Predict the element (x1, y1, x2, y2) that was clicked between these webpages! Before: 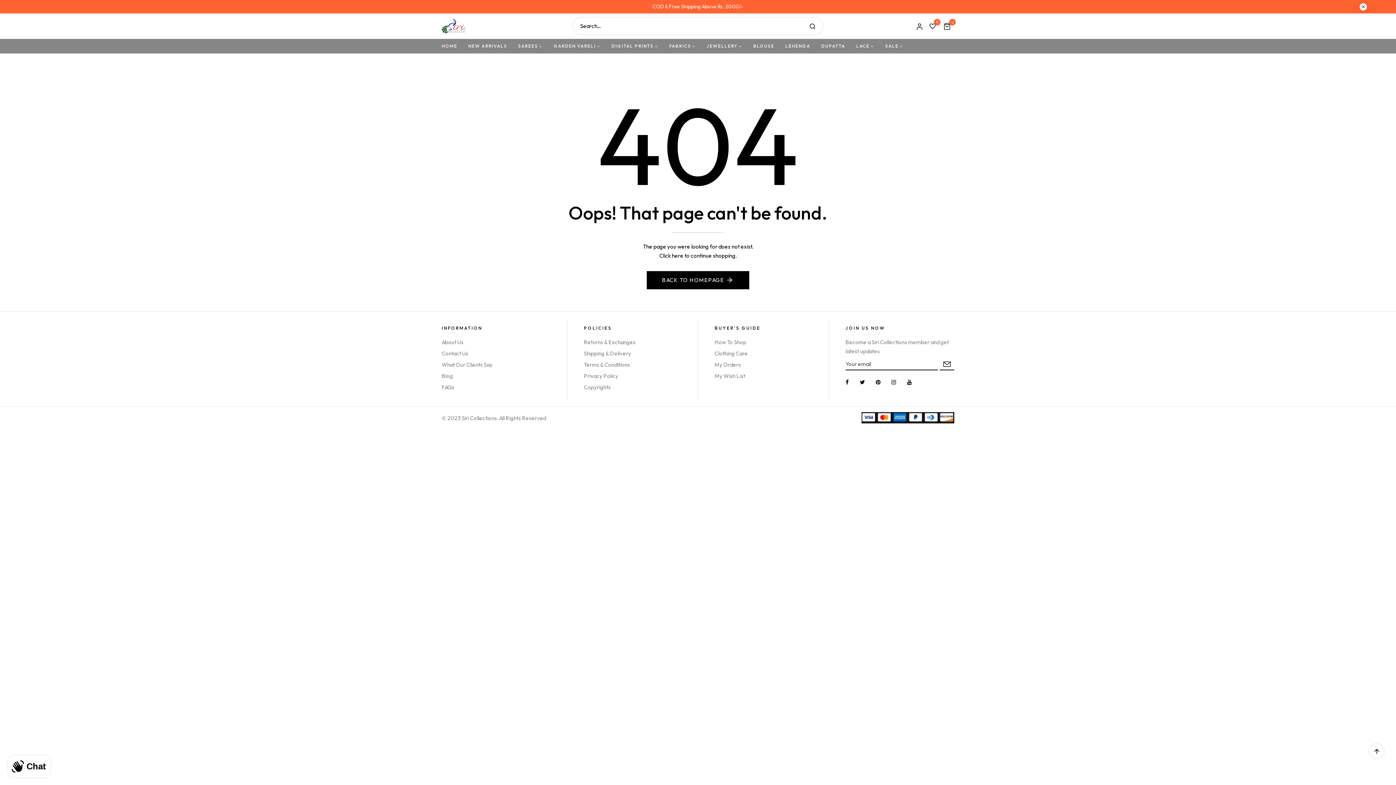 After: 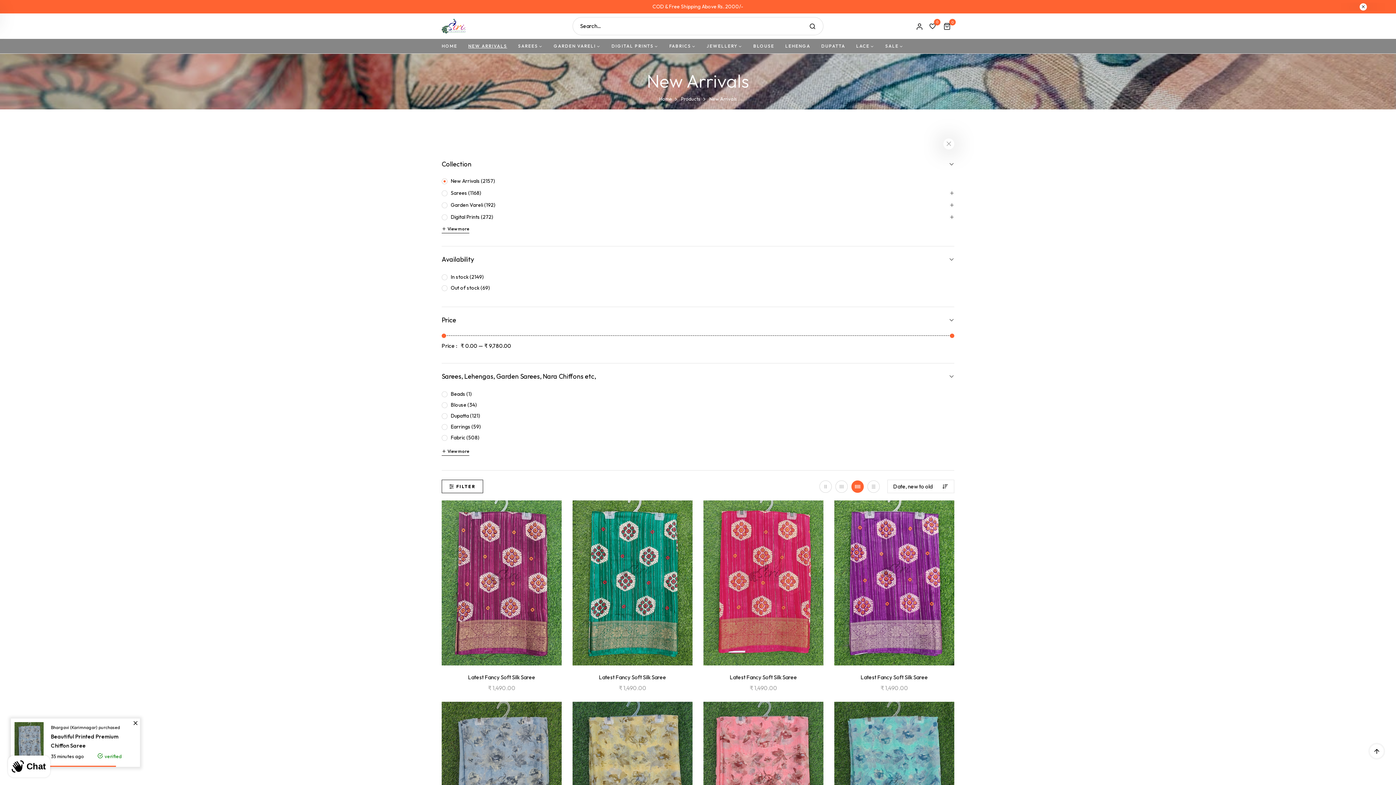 Action: label: NEW ARRIVALS bbox: (468, 42, 507, 49)